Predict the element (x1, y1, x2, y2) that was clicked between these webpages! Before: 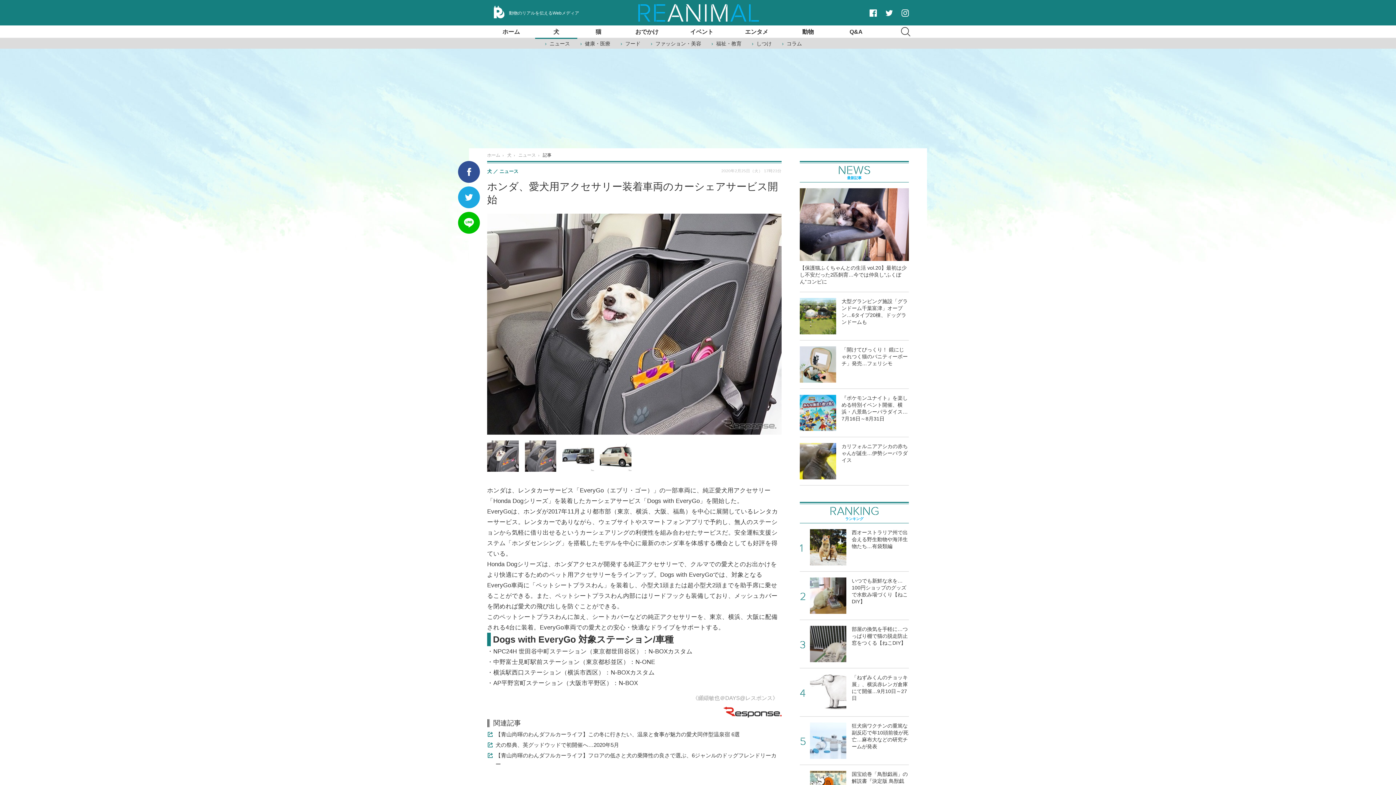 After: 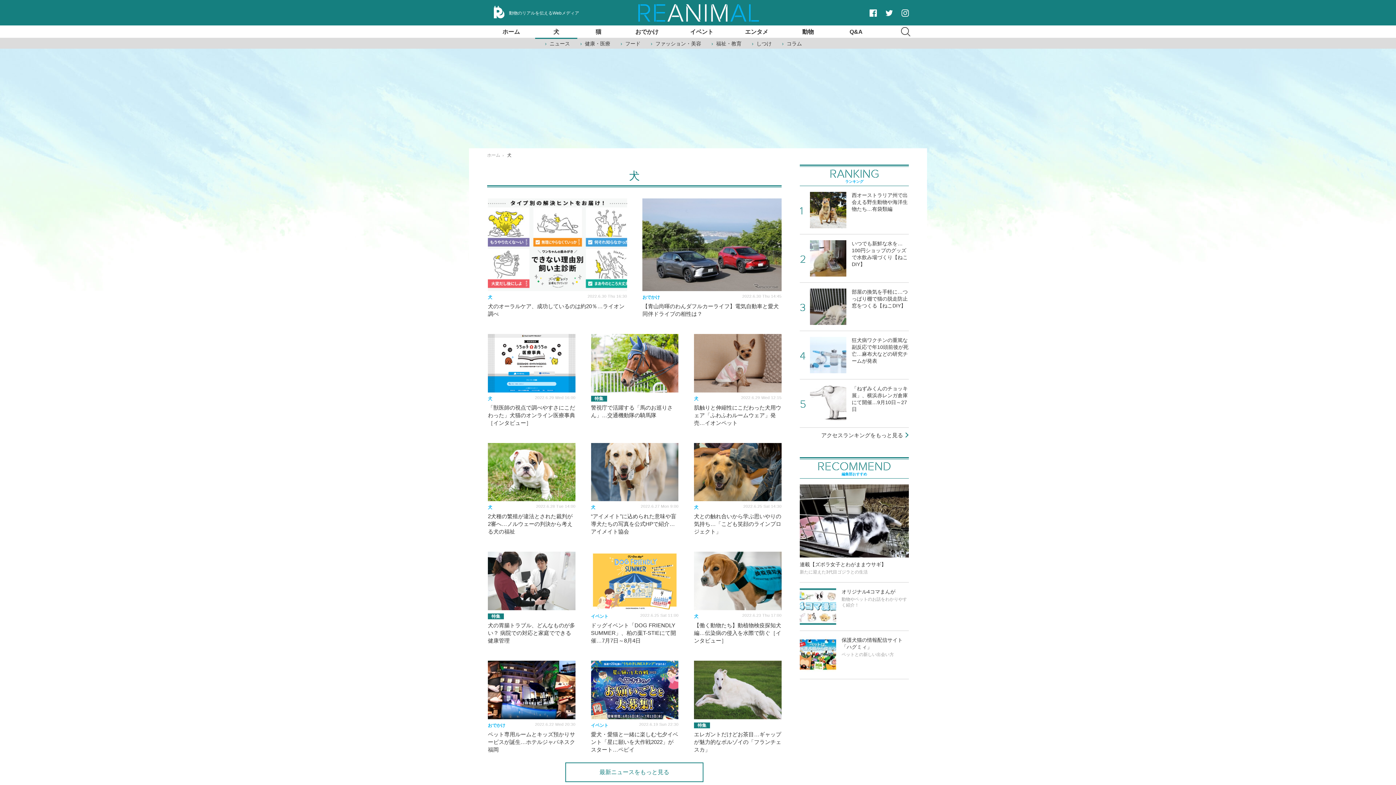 Action: label: 犬  bbox: (507, 152, 512, 157)